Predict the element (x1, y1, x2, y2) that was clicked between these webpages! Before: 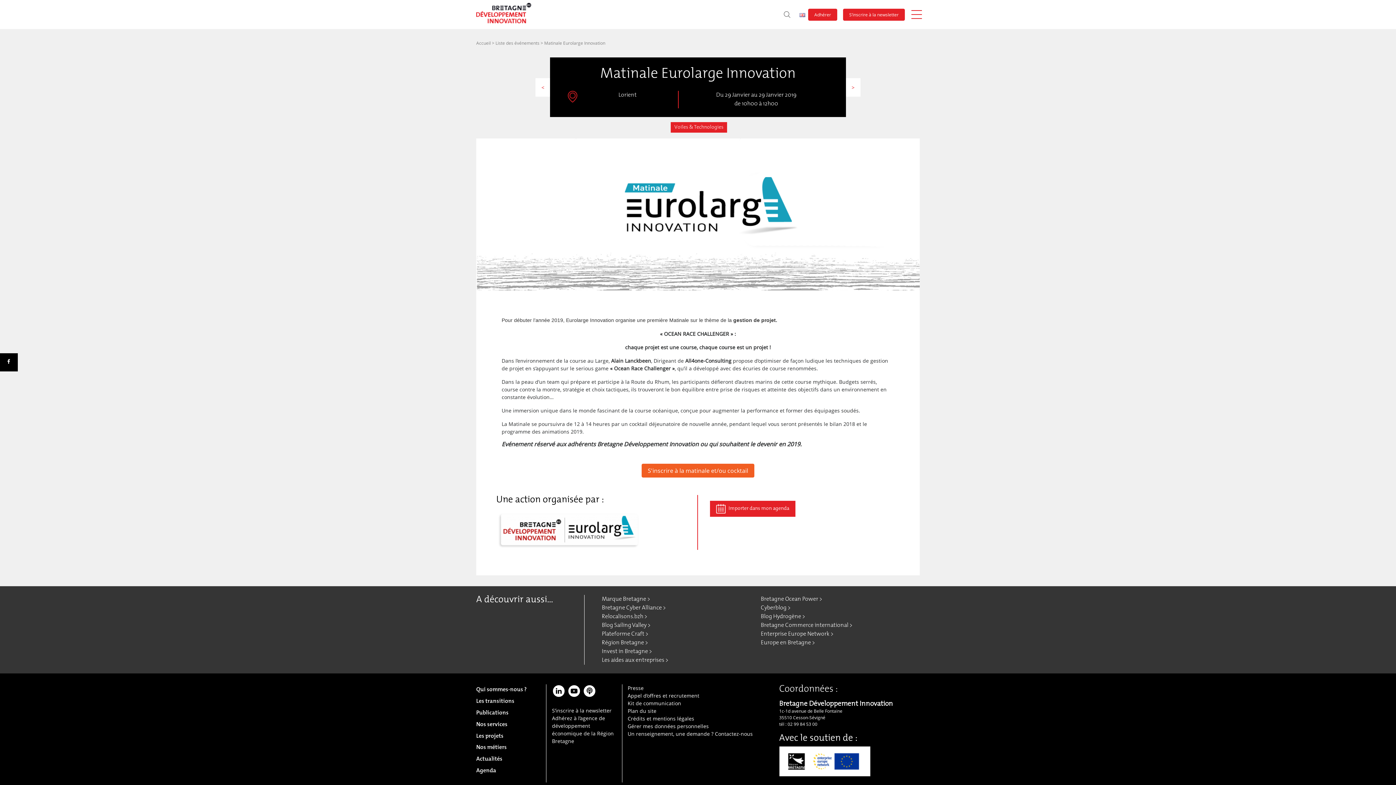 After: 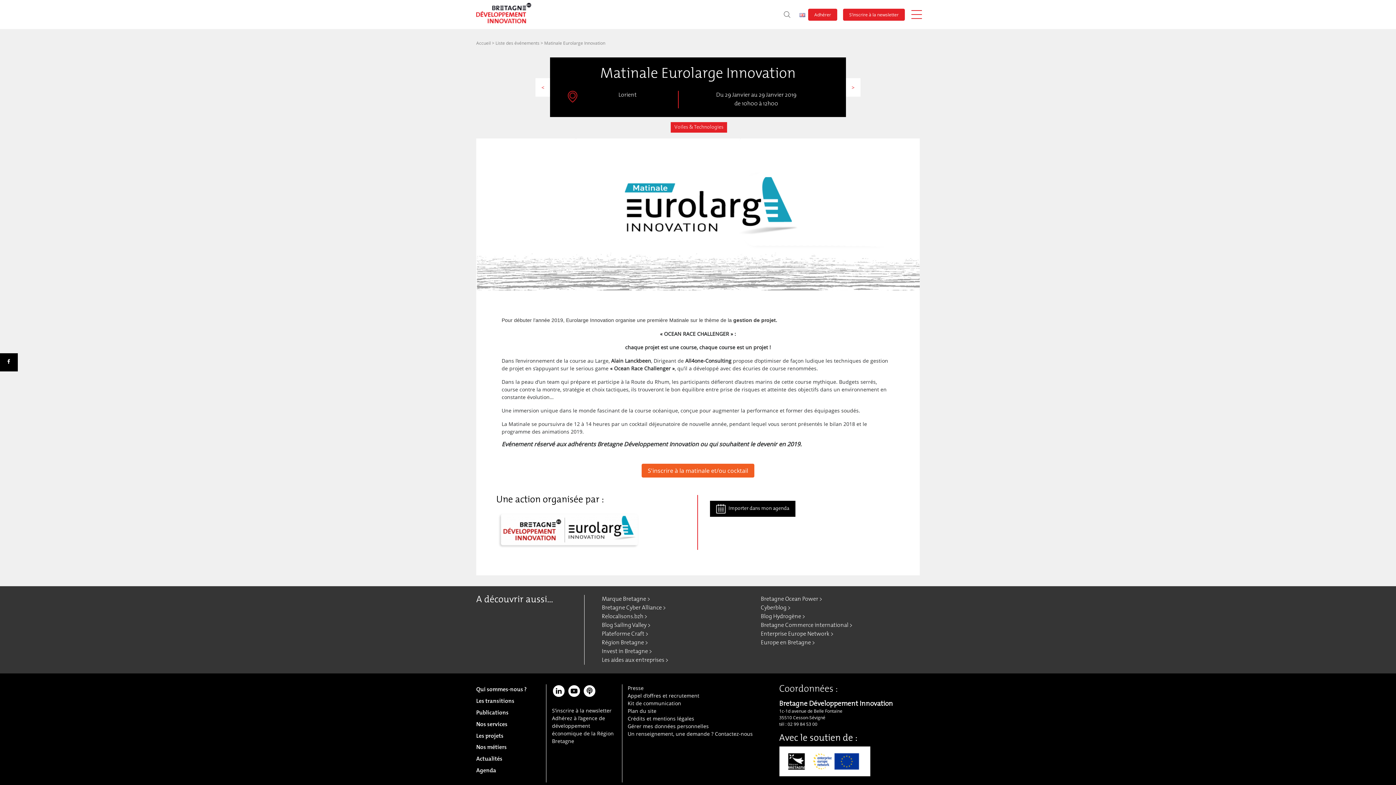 Action: label: Importer dans mon agenda bbox: (710, 501, 795, 517)